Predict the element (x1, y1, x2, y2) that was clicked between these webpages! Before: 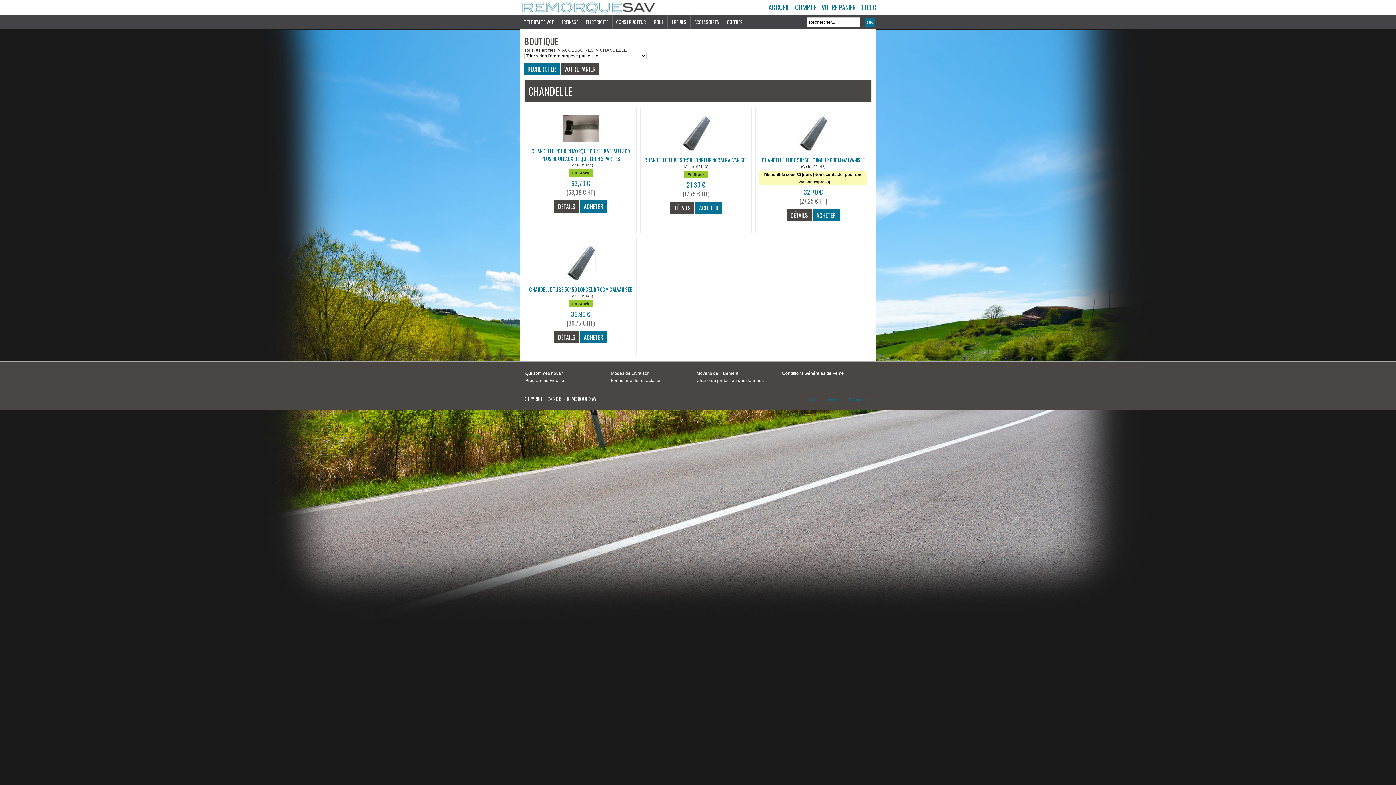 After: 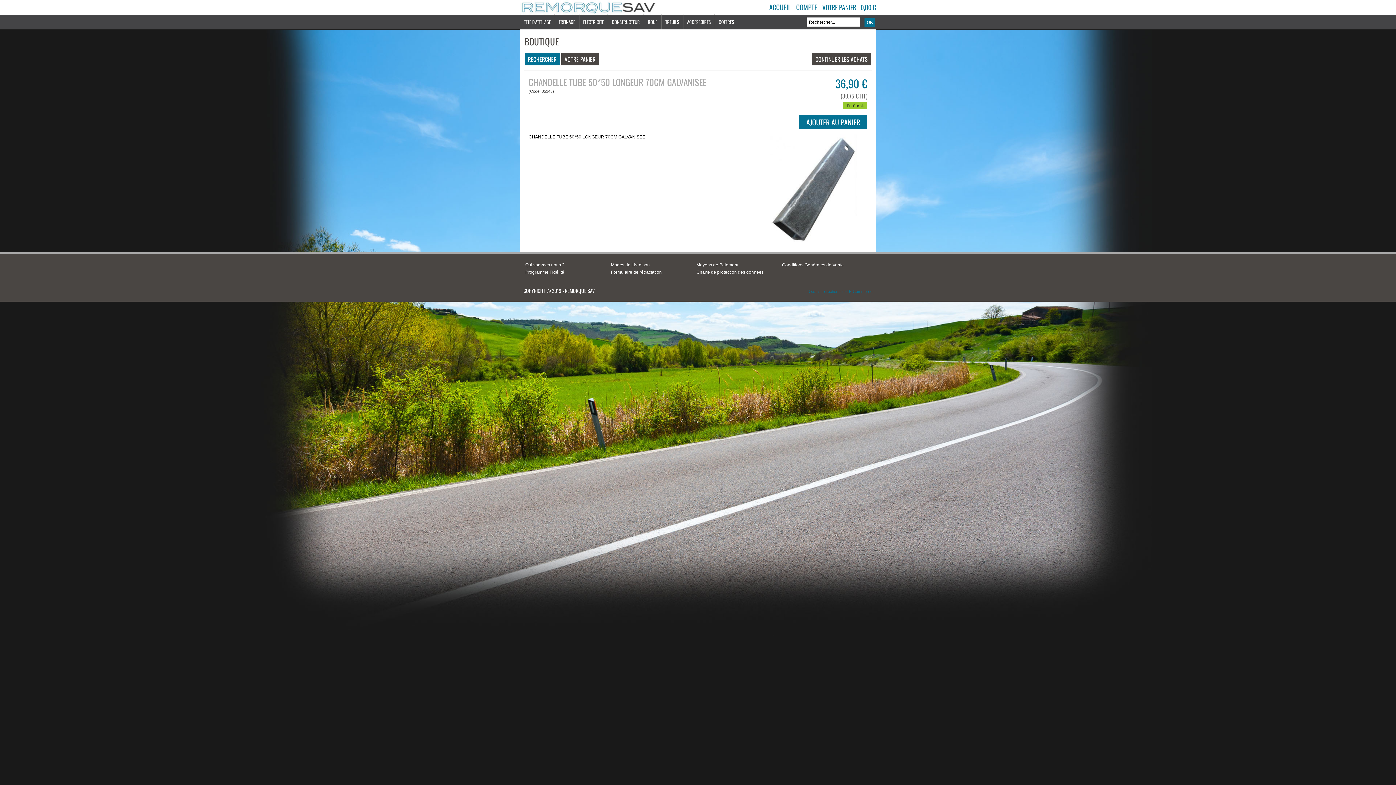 Action: bbox: (529, 288, 632, 293) label: CHANDELLE TUBE 50*50 LONGEUR 70CM GALVANISEE